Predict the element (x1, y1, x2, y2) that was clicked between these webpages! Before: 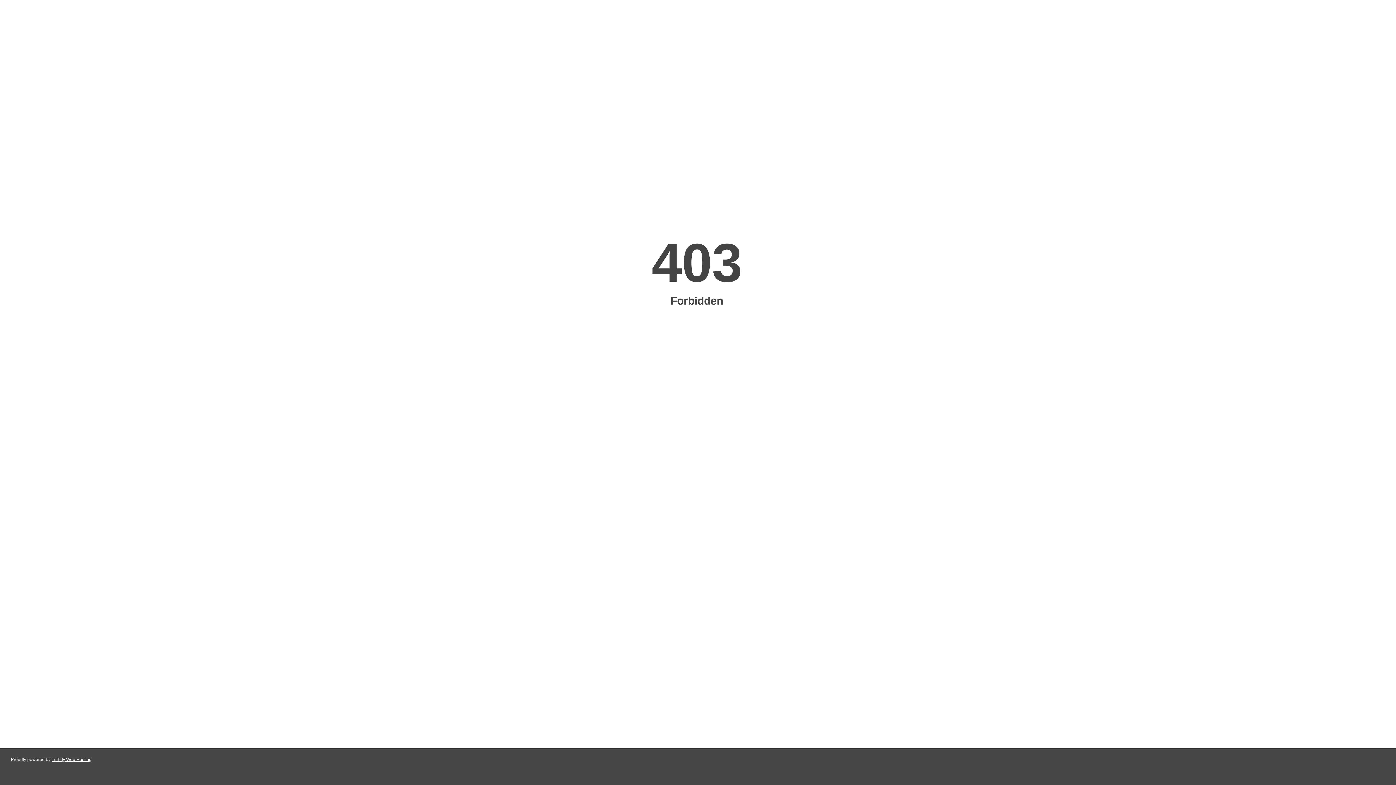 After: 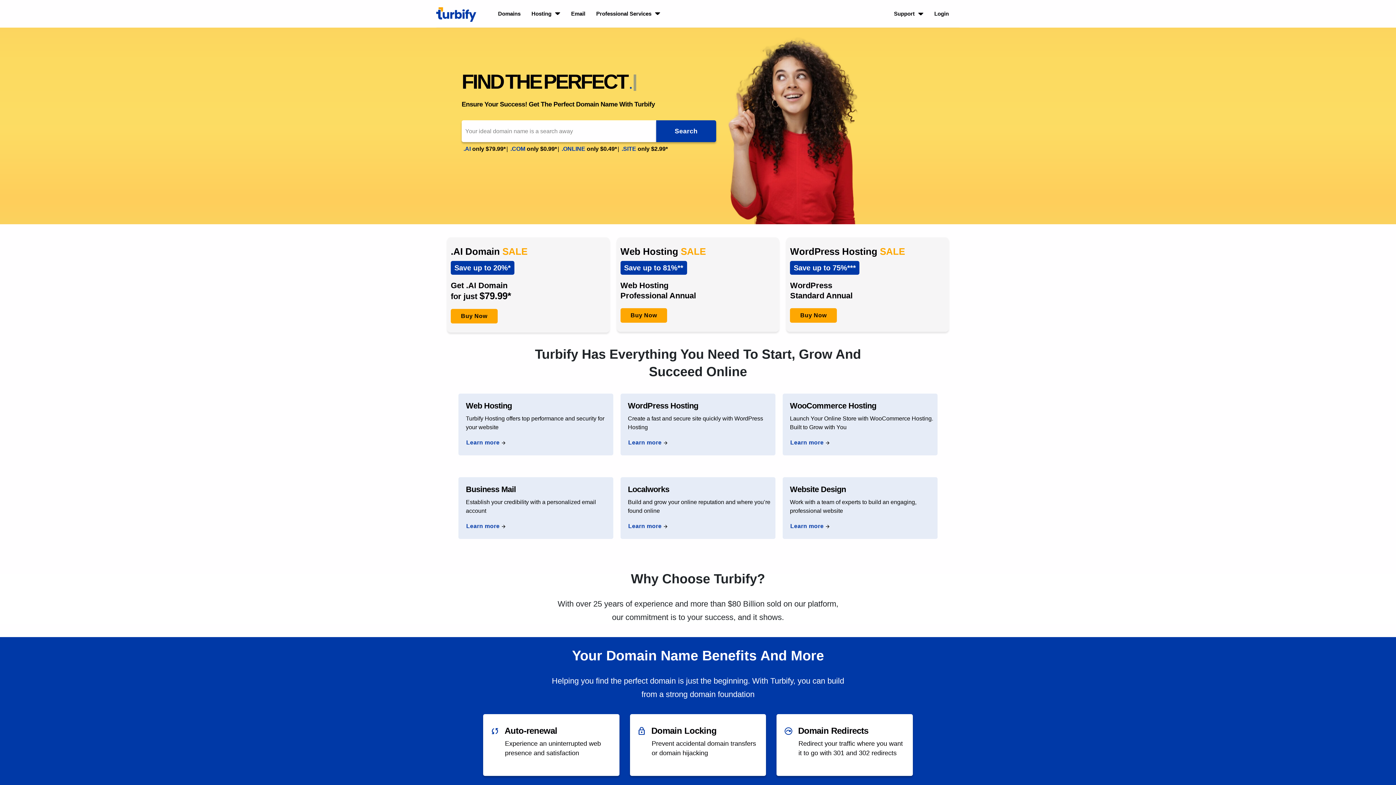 Action: bbox: (51, 757, 91, 762) label: Turbify Web Hosting